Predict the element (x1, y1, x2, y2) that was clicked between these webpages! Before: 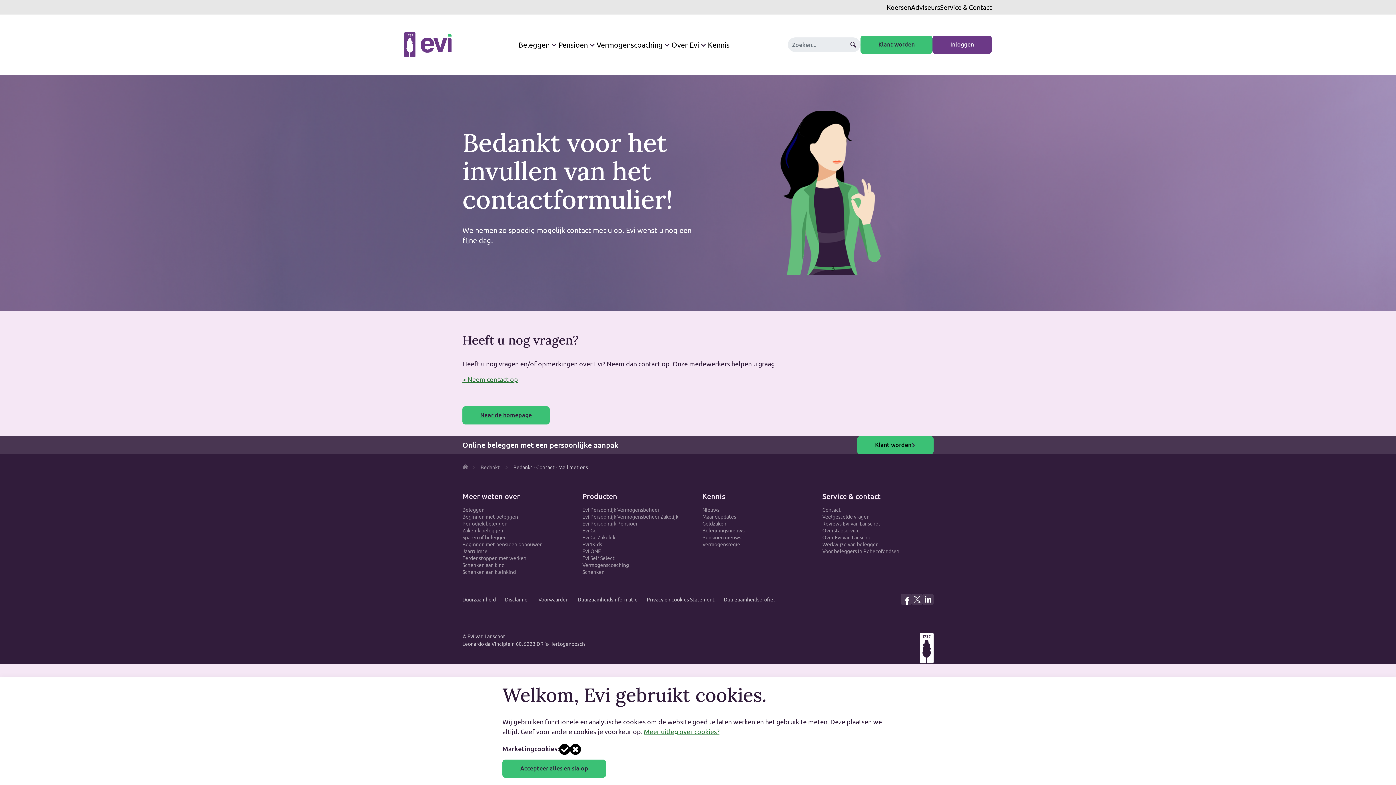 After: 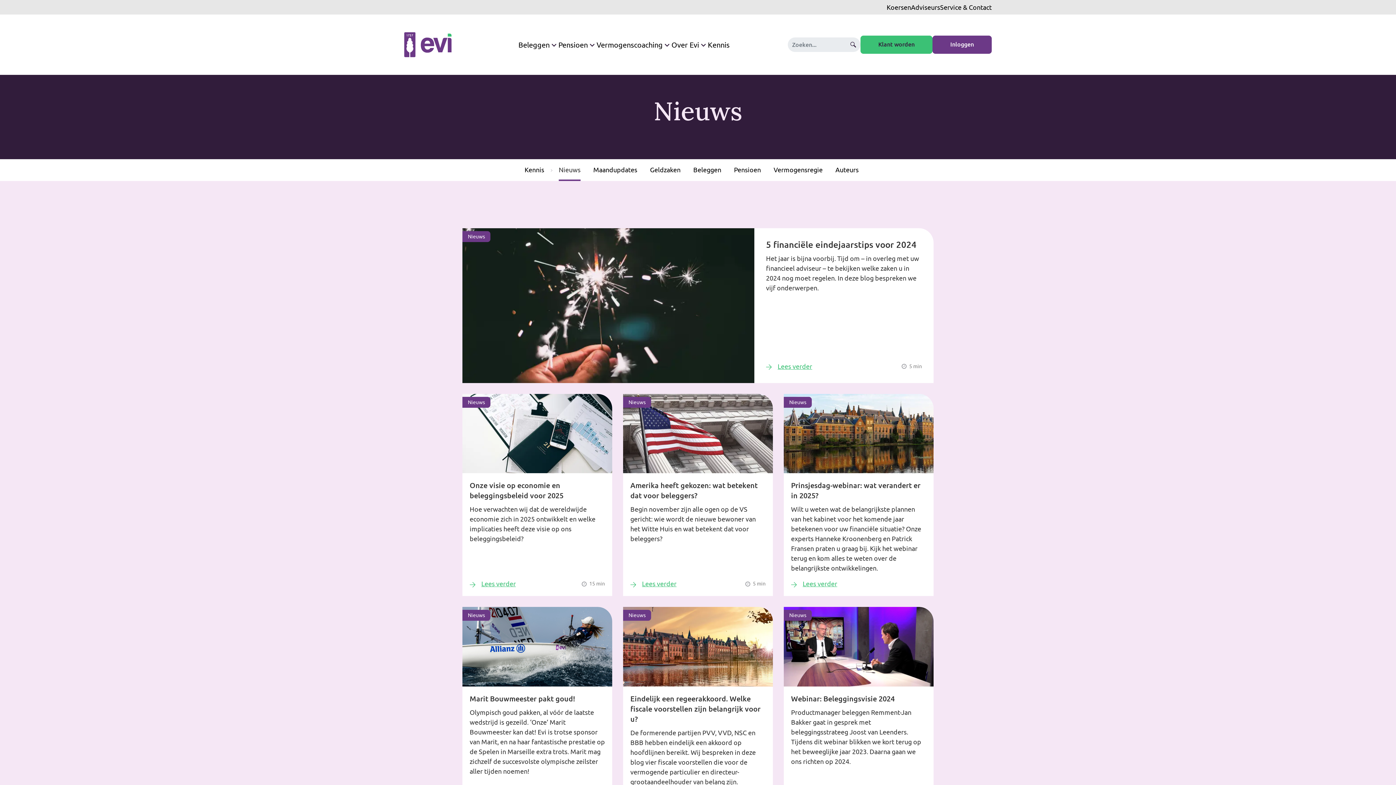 Action: label: Nieuws bbox: (702, 507, 719, 513)